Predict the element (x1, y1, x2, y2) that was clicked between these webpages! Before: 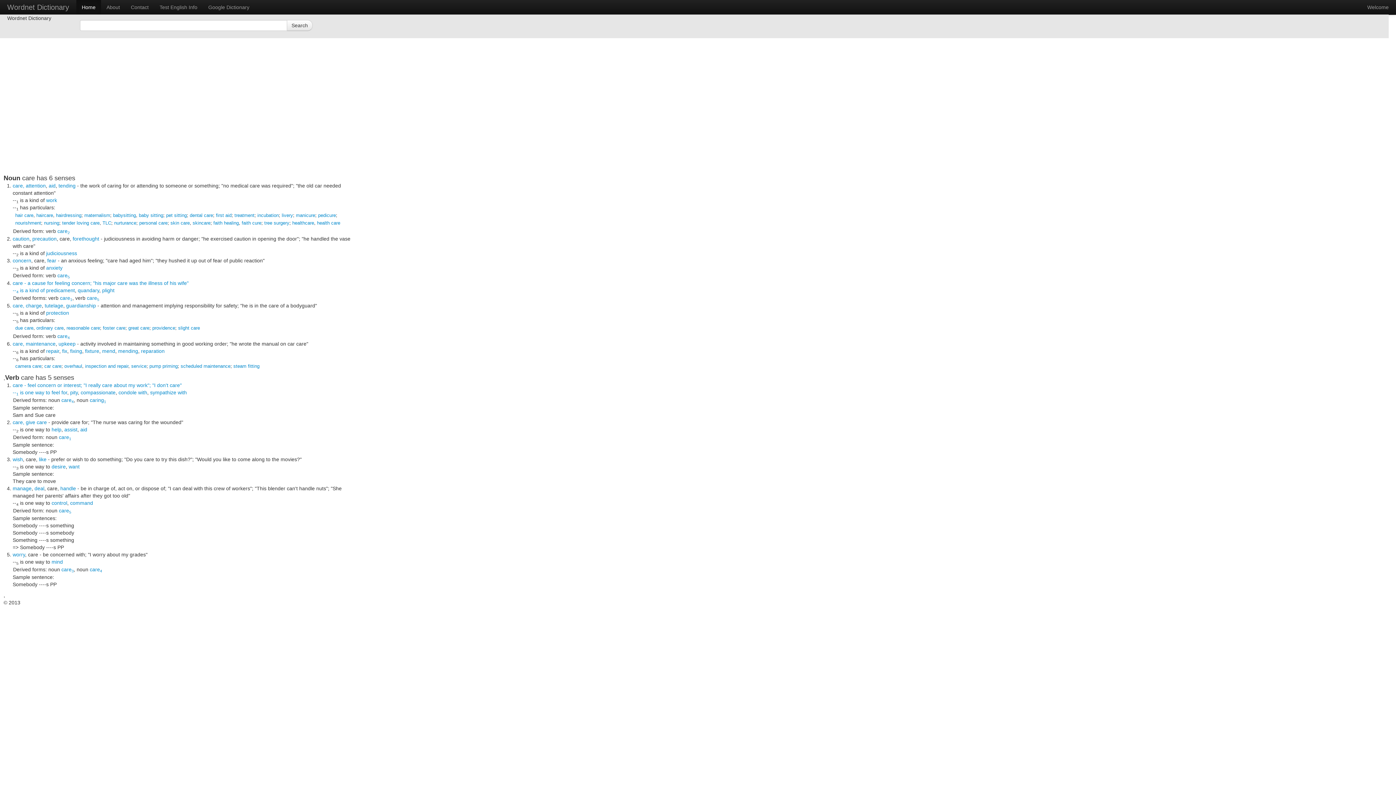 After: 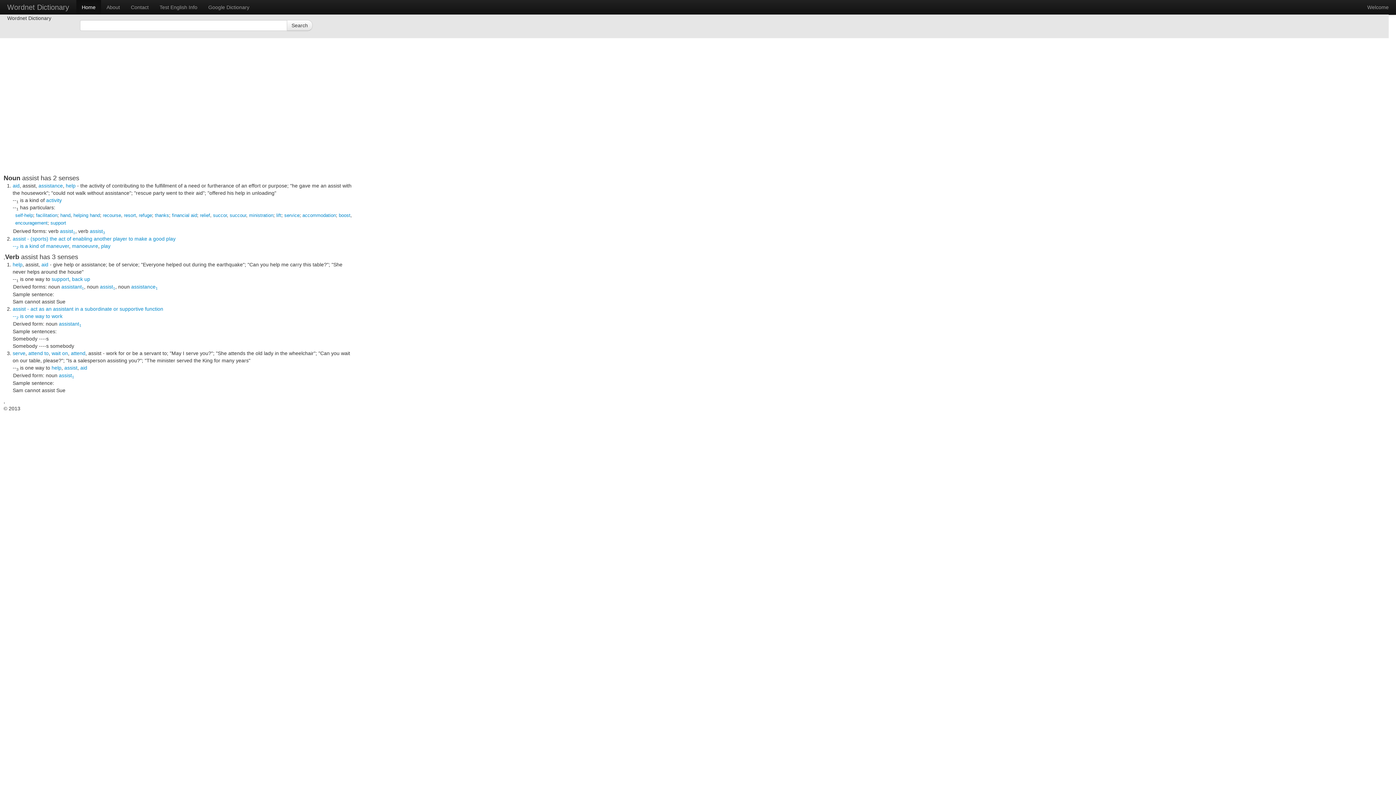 Action: label: assist bbox: (64, 426, 77, 432)